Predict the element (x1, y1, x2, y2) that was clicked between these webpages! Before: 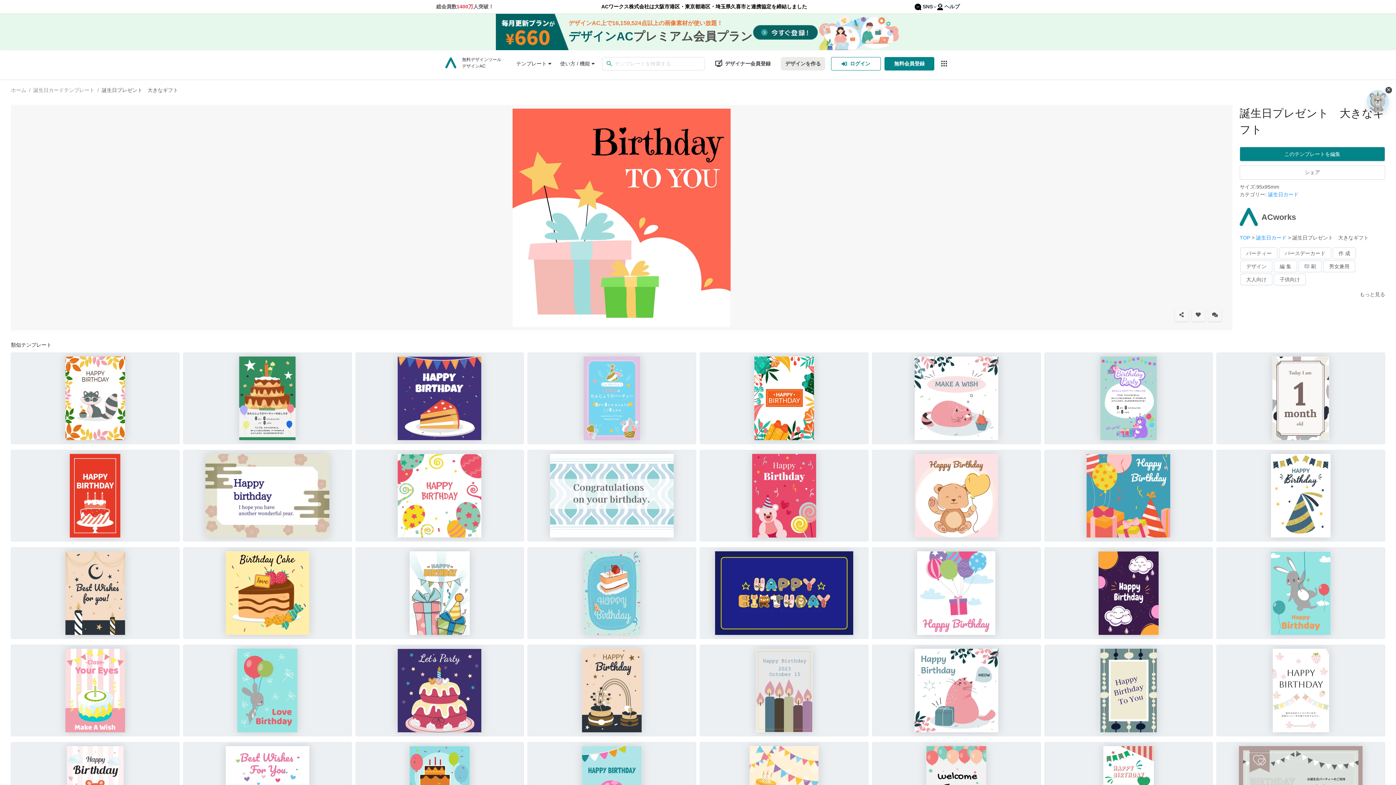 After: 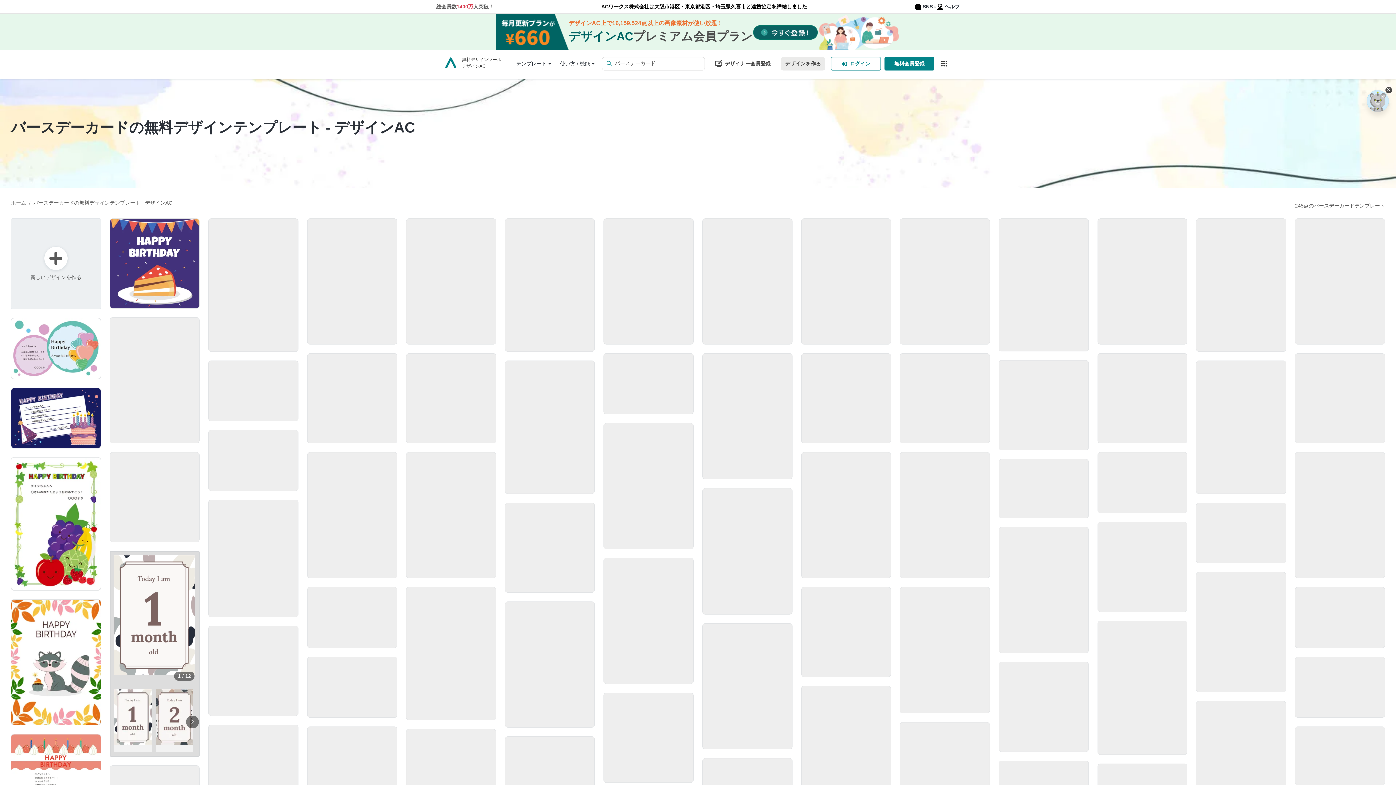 Action: bbox: (1279, 247, 1331, 259) label: バースデーカード